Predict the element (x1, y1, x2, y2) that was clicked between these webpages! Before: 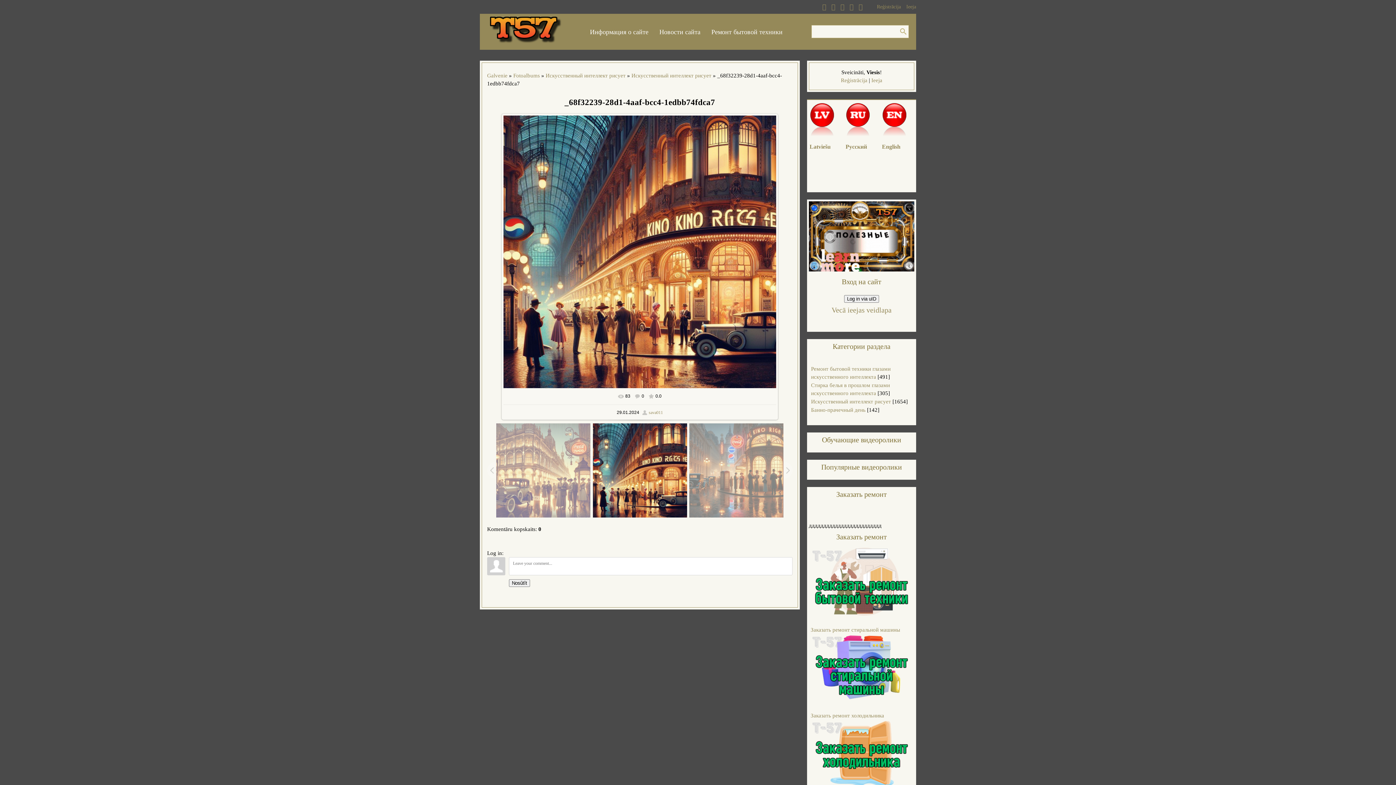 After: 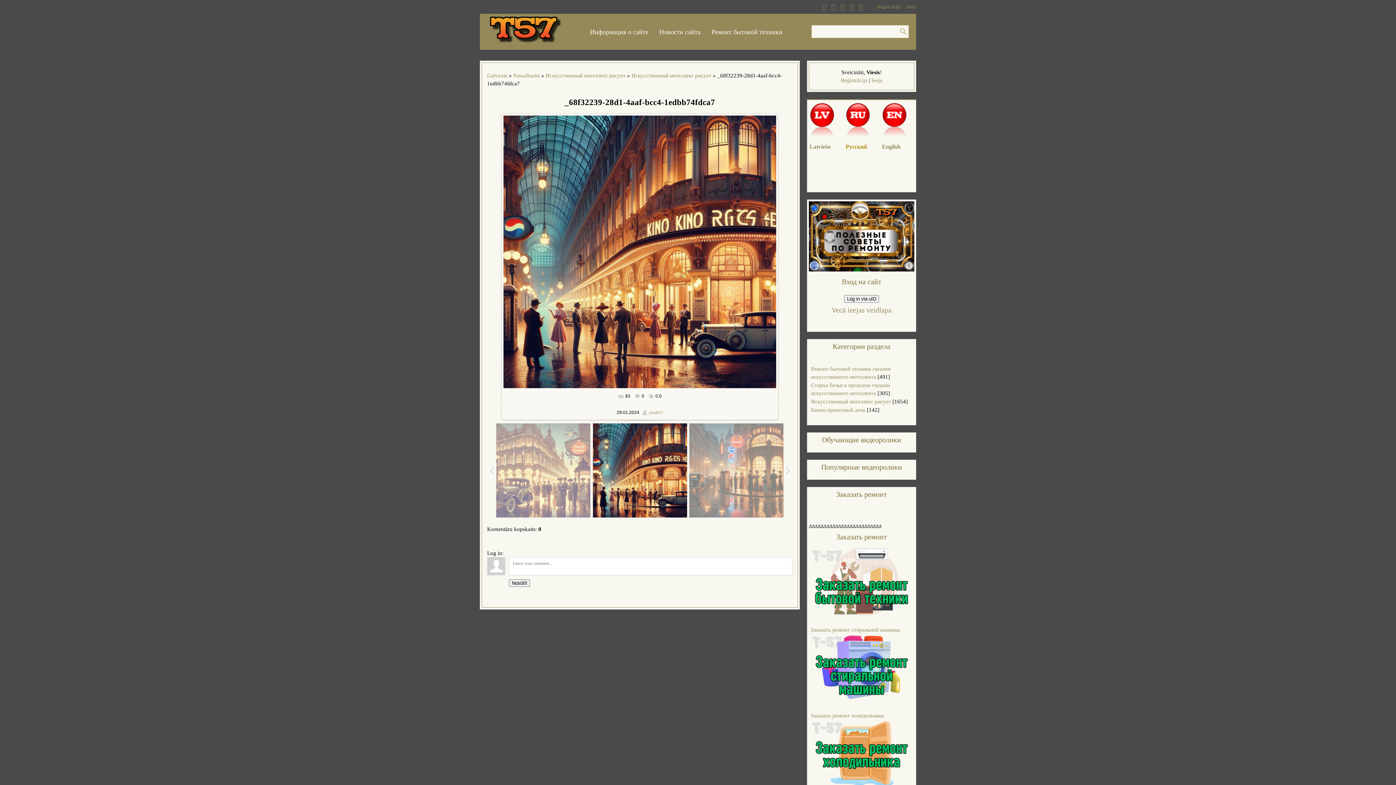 Action: bbox: (845, 143, 867, 149) label: Русский